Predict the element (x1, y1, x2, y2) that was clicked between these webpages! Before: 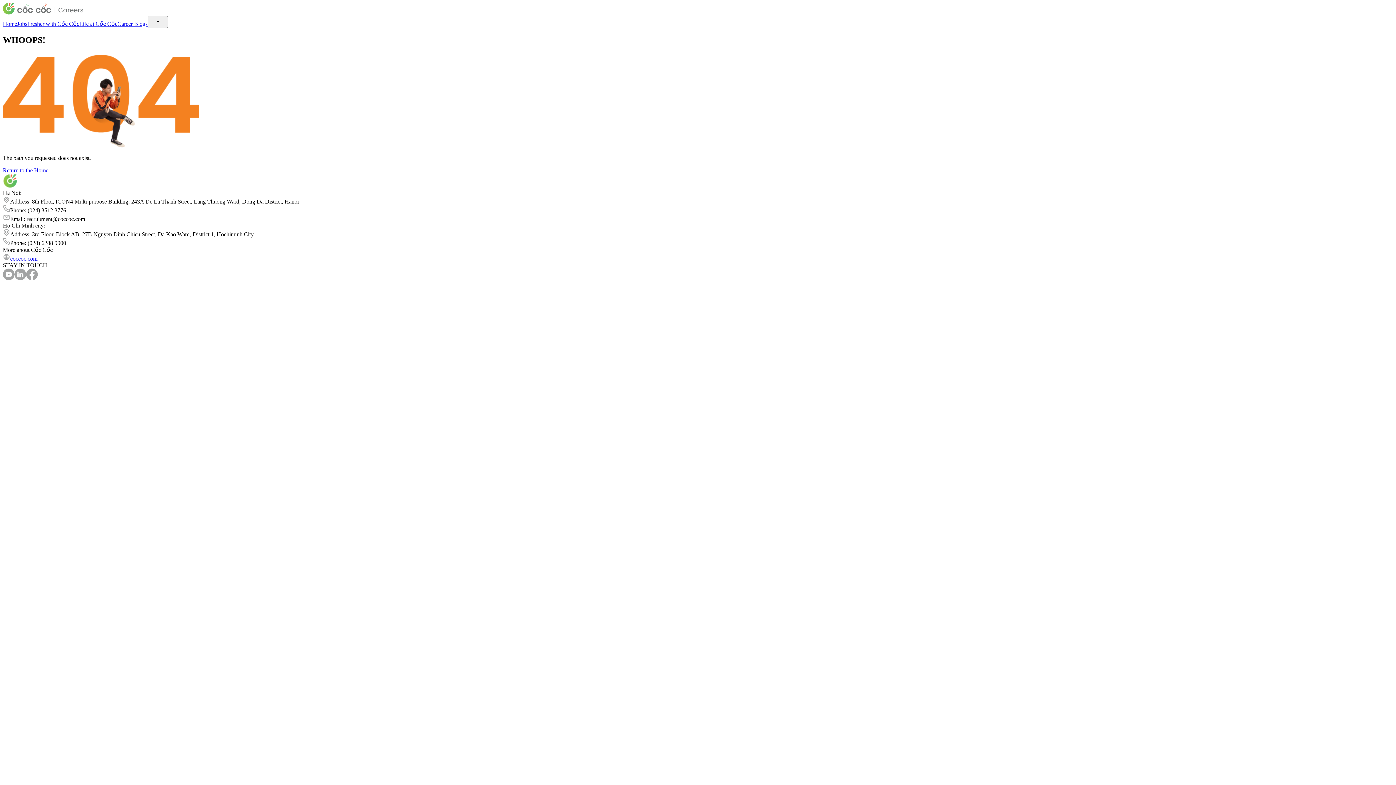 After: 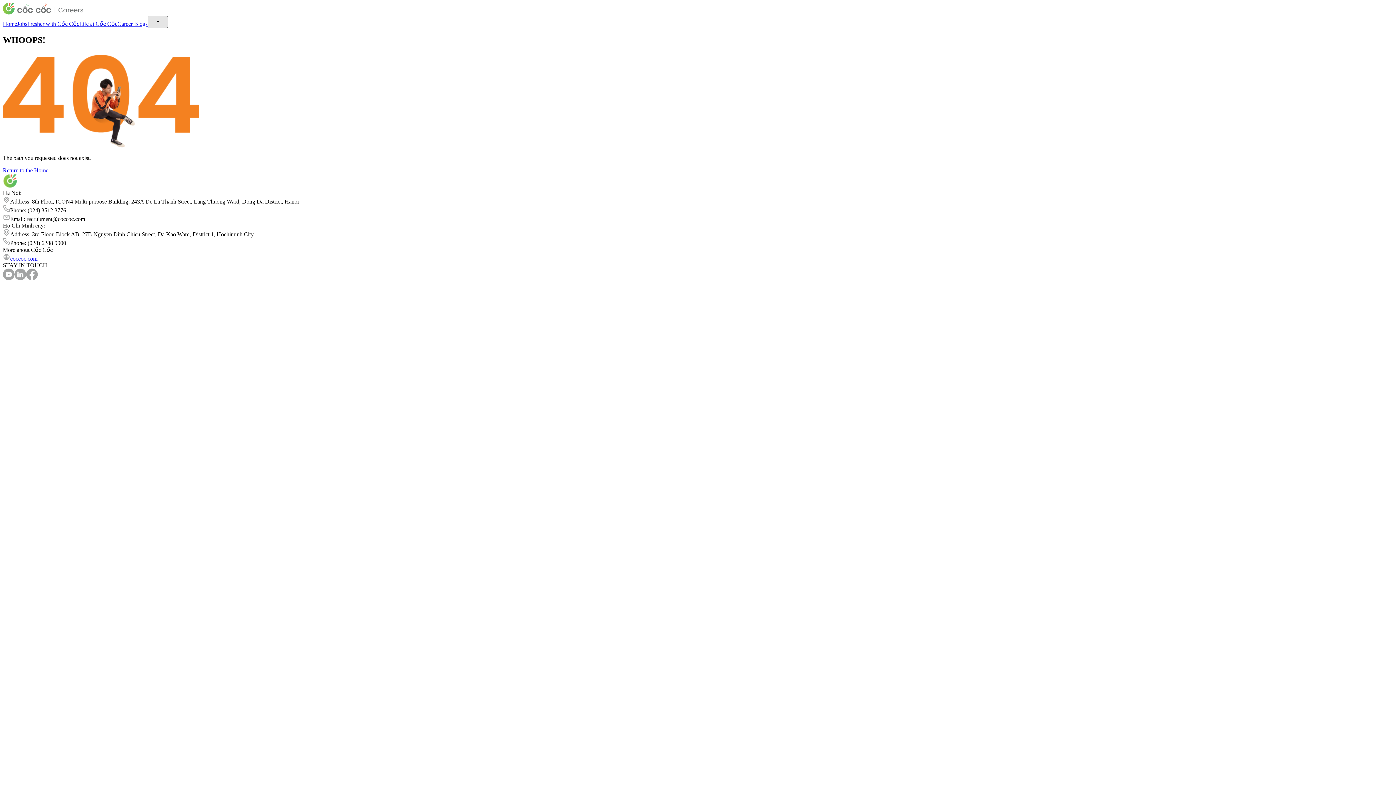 Action: bbox: (147, 16, 168, 28)